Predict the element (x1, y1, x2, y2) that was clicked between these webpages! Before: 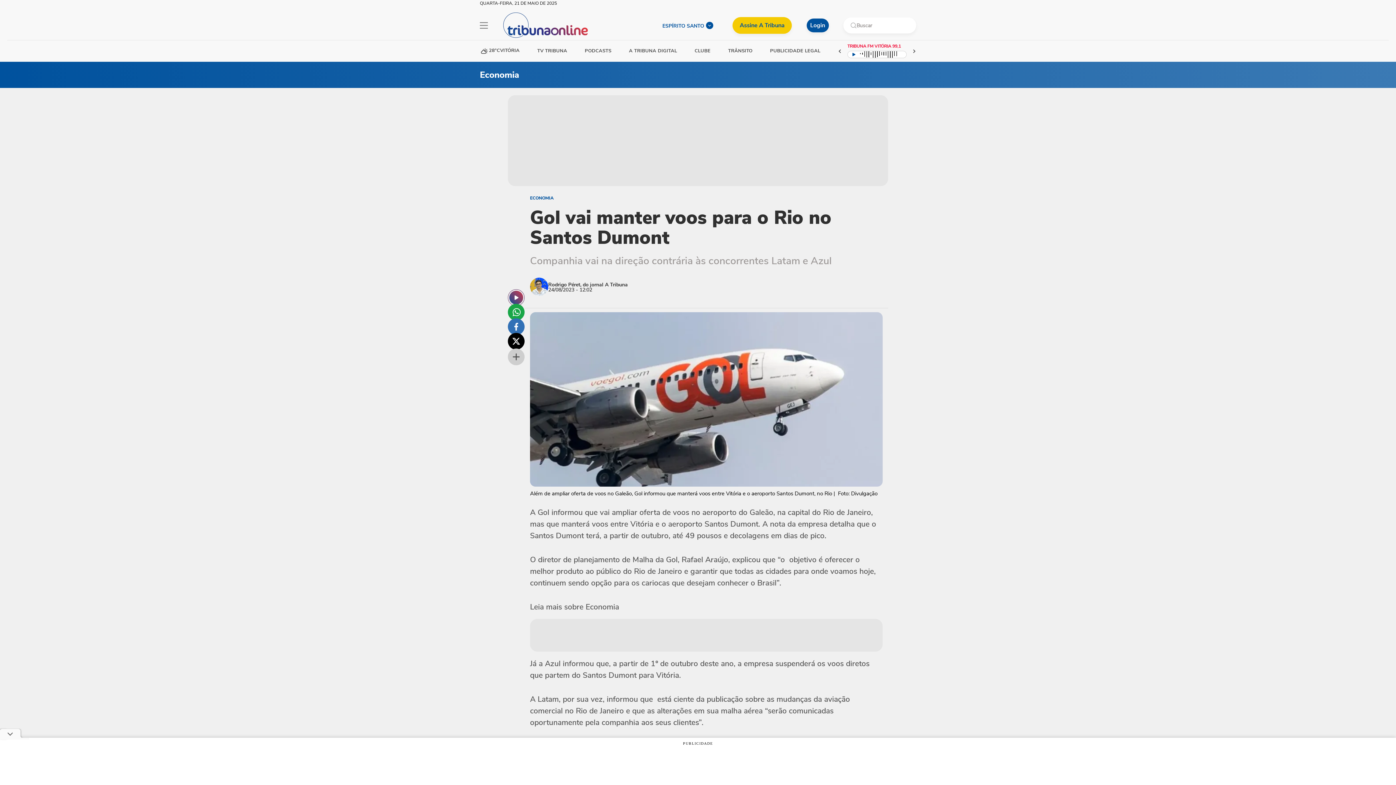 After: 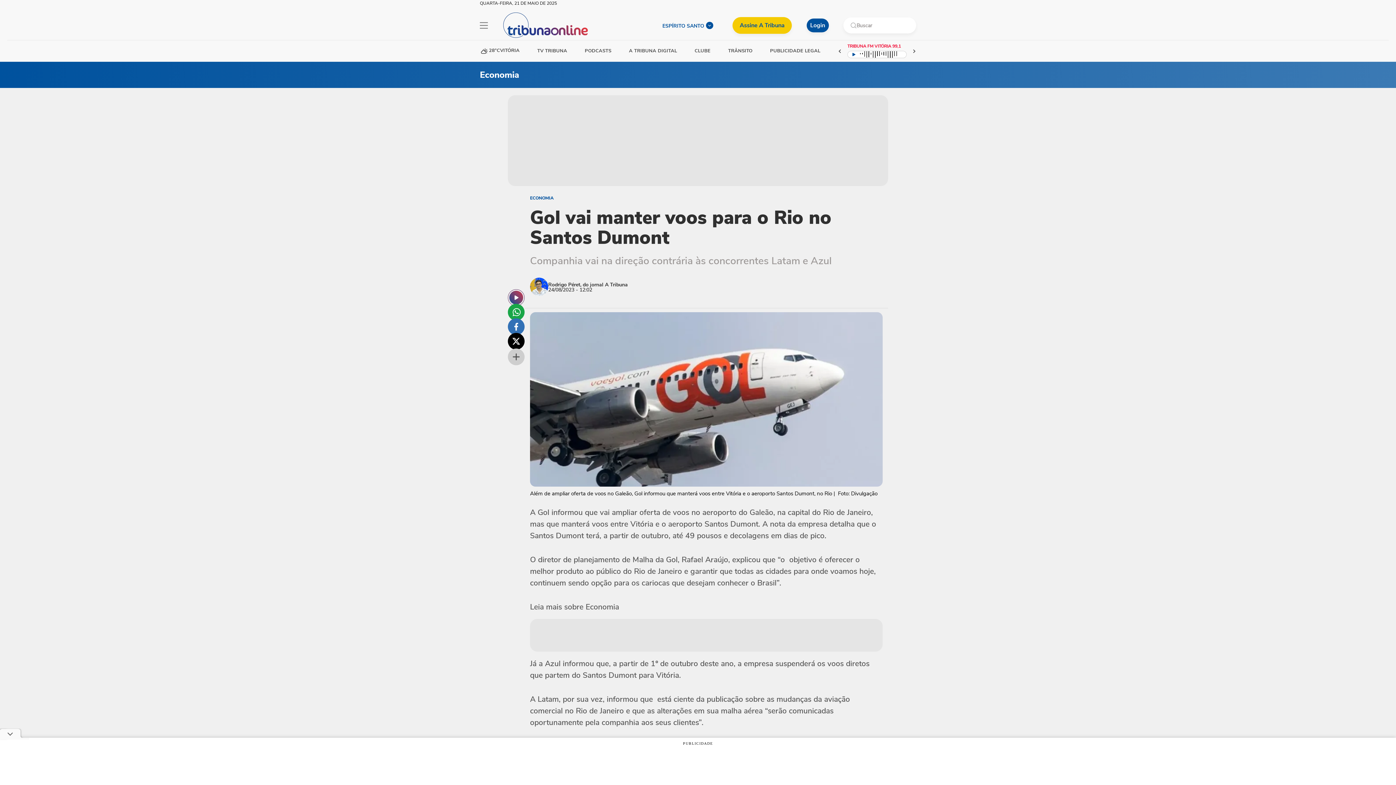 Action: label: Rio de Janeiro bbox: (823, 507, 871, 517)